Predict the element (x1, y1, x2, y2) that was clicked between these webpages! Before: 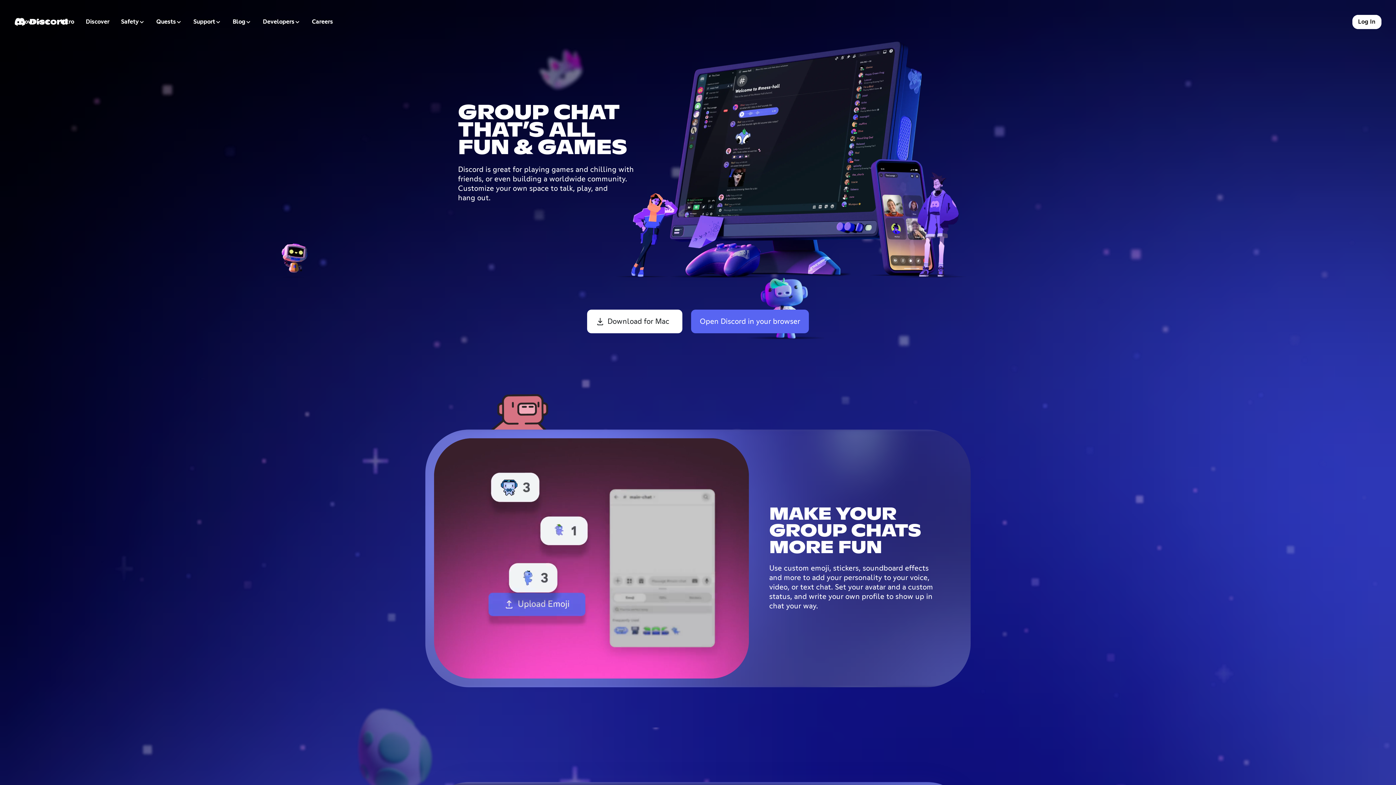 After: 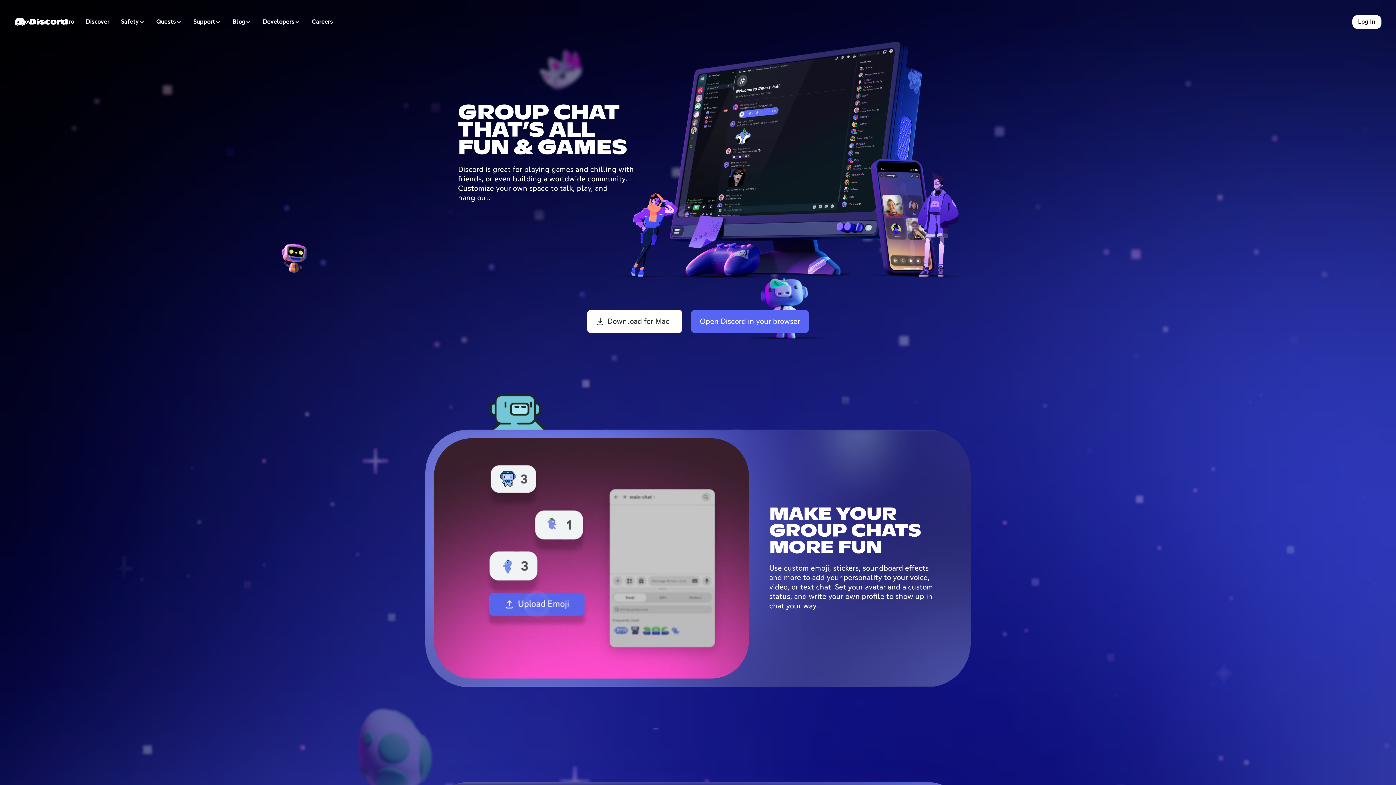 Action: label: Developers bbox: (257, 14, 306, 29)